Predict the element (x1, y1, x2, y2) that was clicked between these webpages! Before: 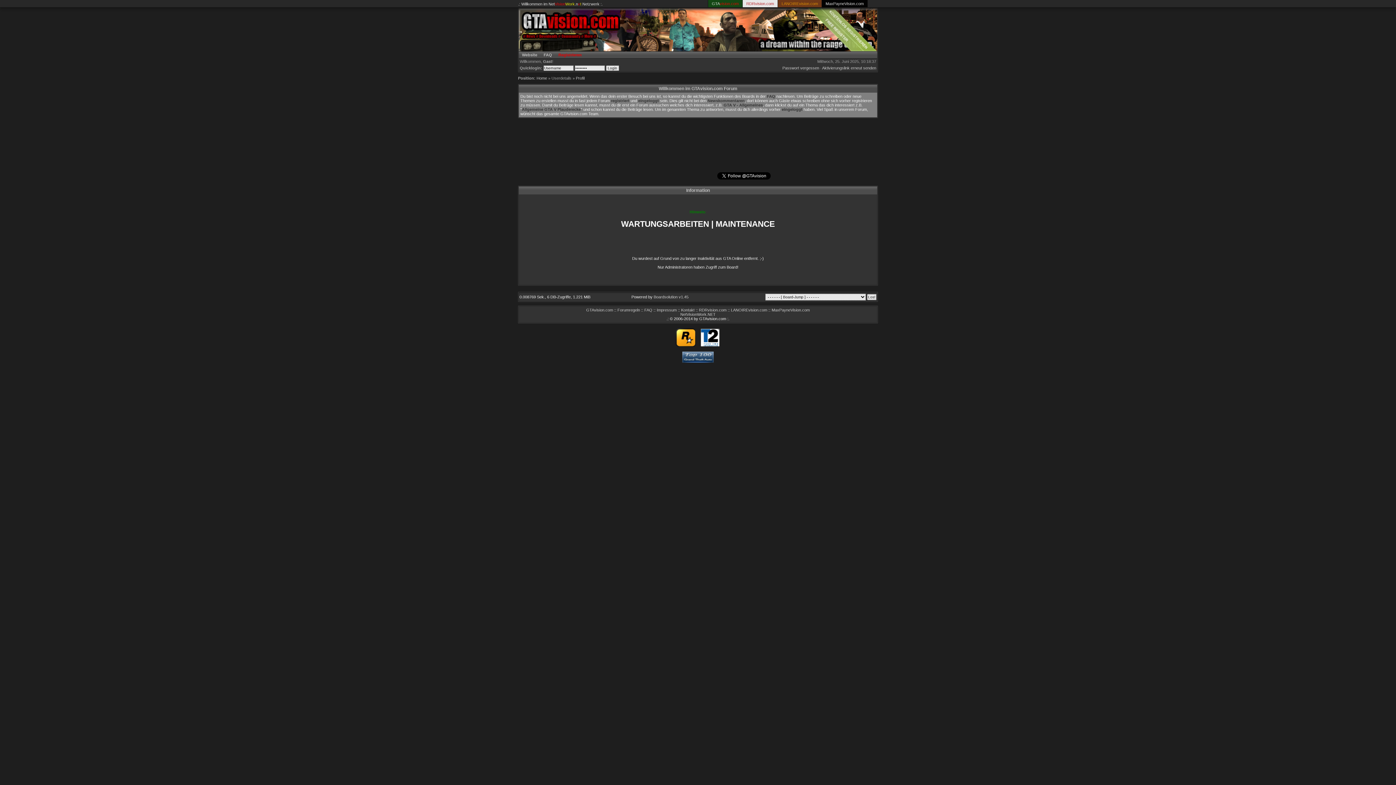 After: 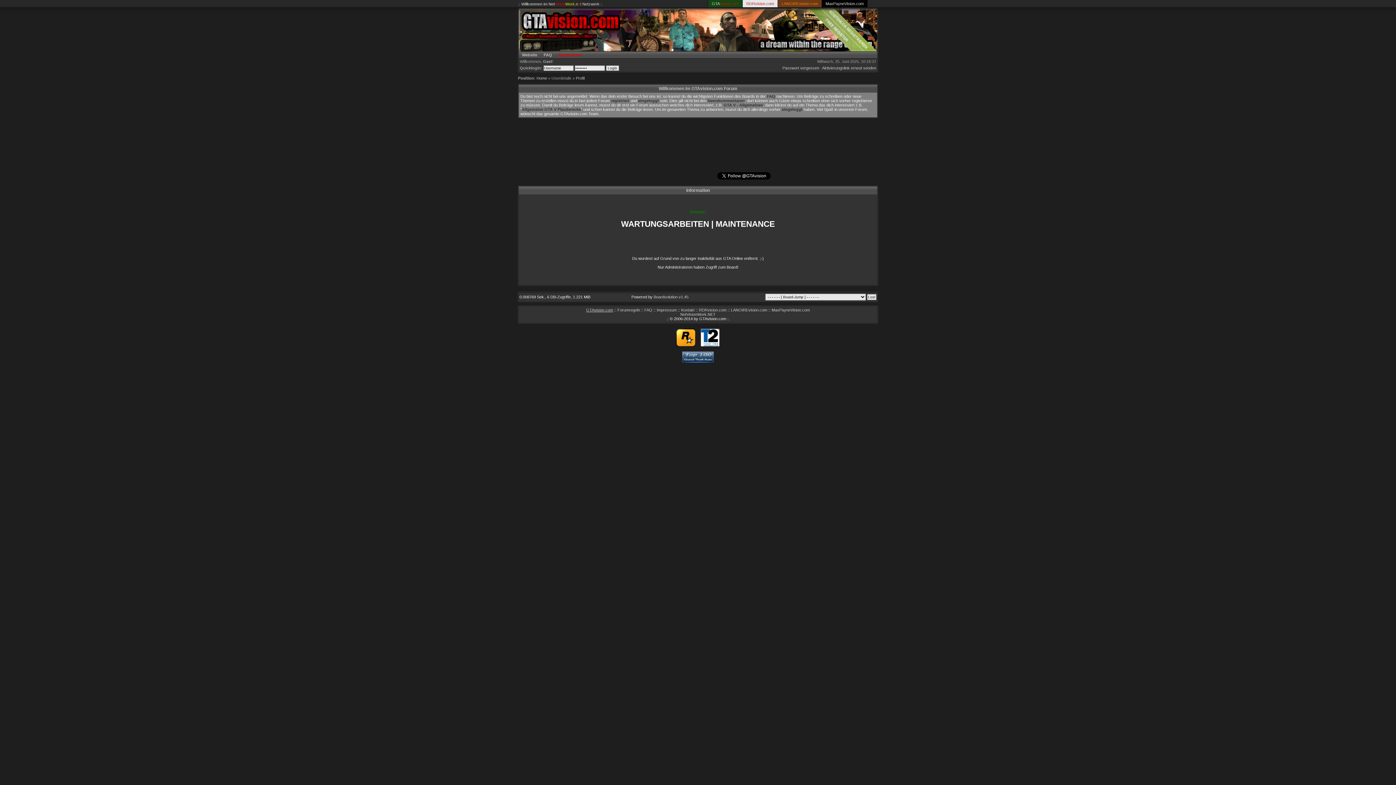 Action: bbox: (586, 308, 613, 312) label: GTAvision.com